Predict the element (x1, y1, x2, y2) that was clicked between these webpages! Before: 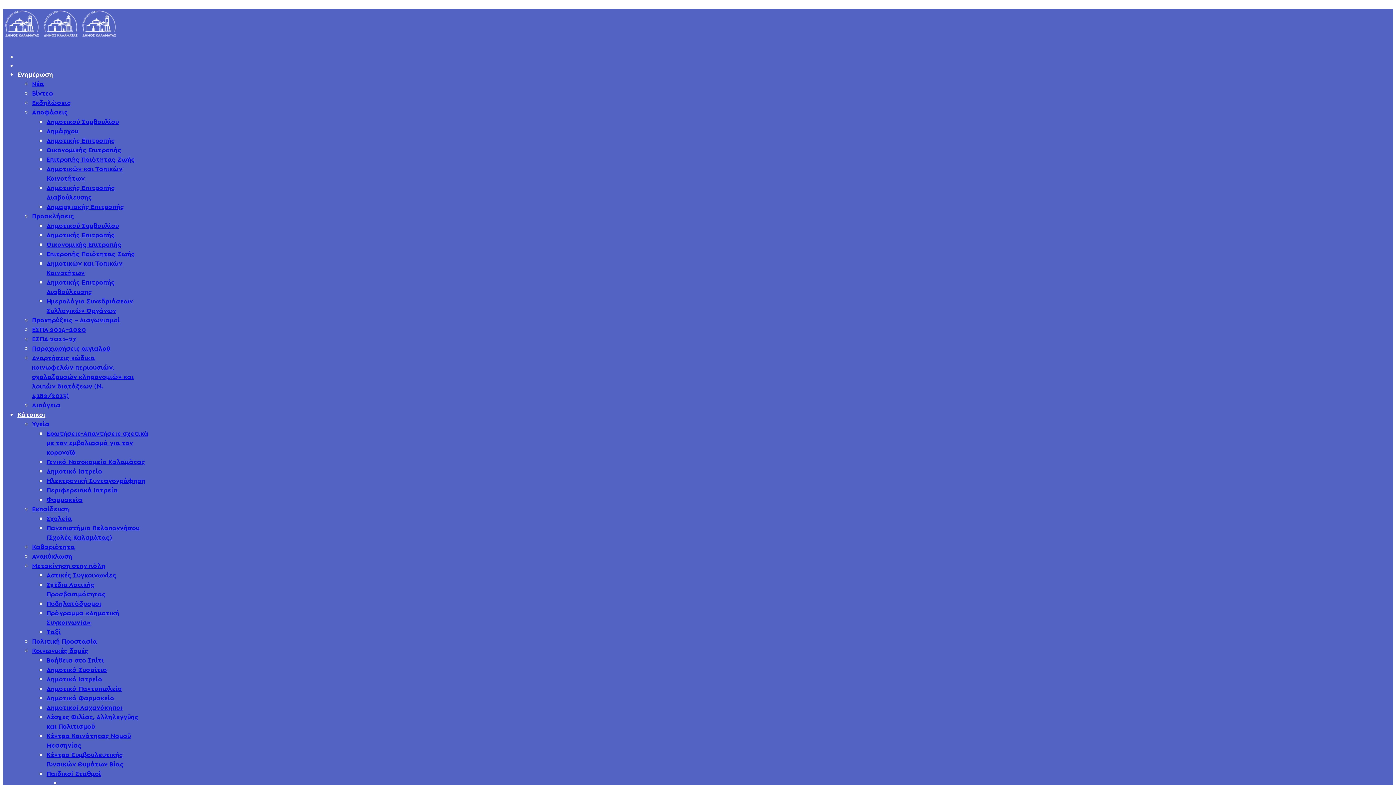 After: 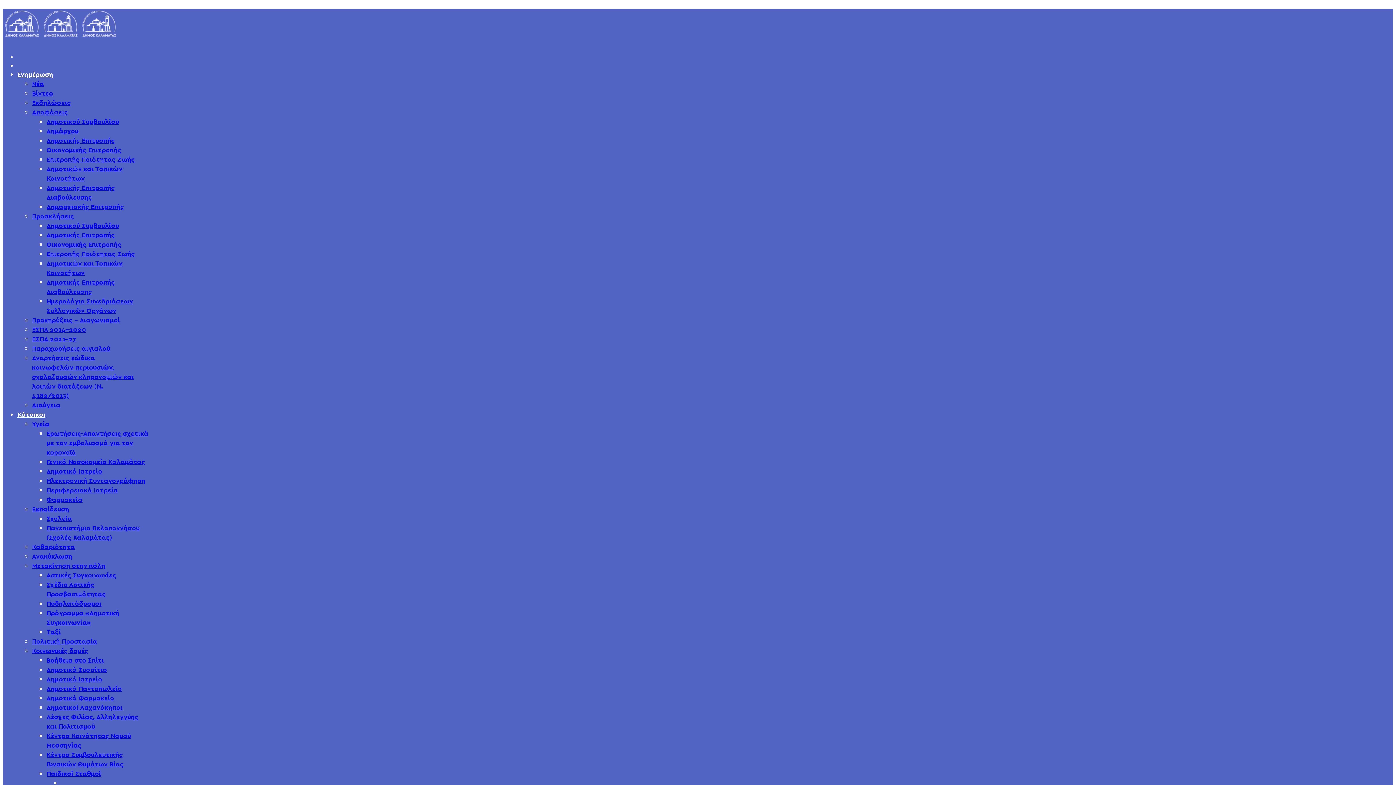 Action: label: Δημοτικής Επιτροπής bbox: (46, 137, 114, 144)